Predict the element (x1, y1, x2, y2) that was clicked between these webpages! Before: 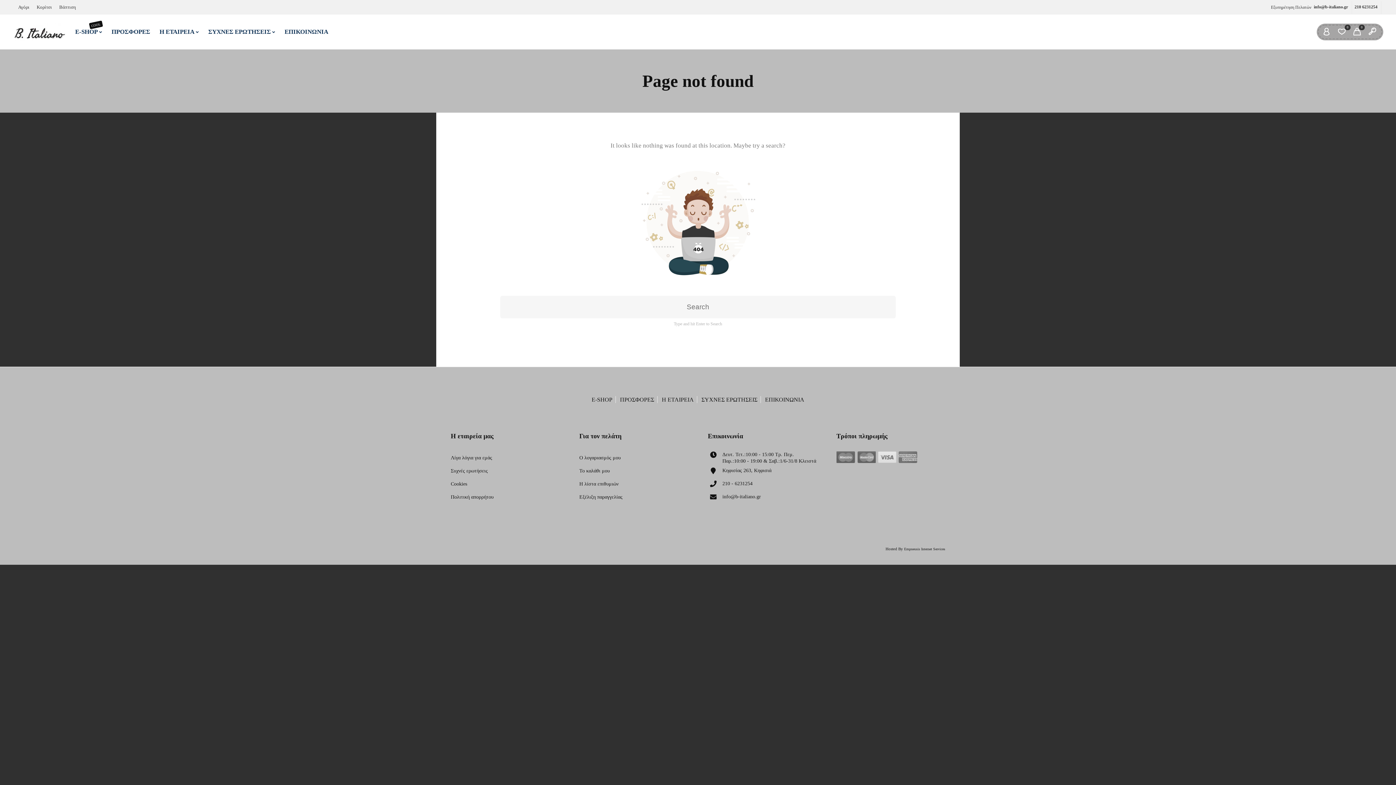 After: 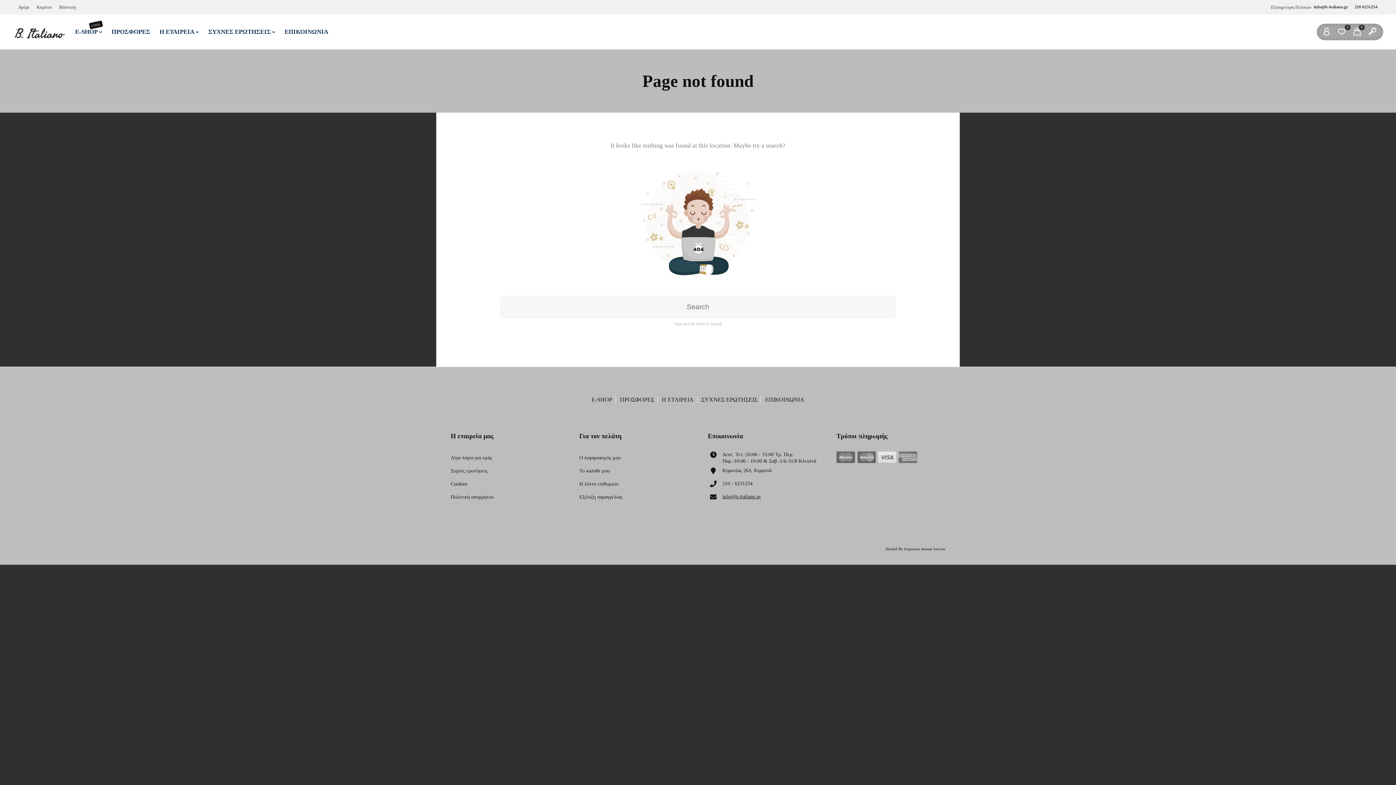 Action: bbox: (722, 494, 761, 499) label: info@b-italiano.gr